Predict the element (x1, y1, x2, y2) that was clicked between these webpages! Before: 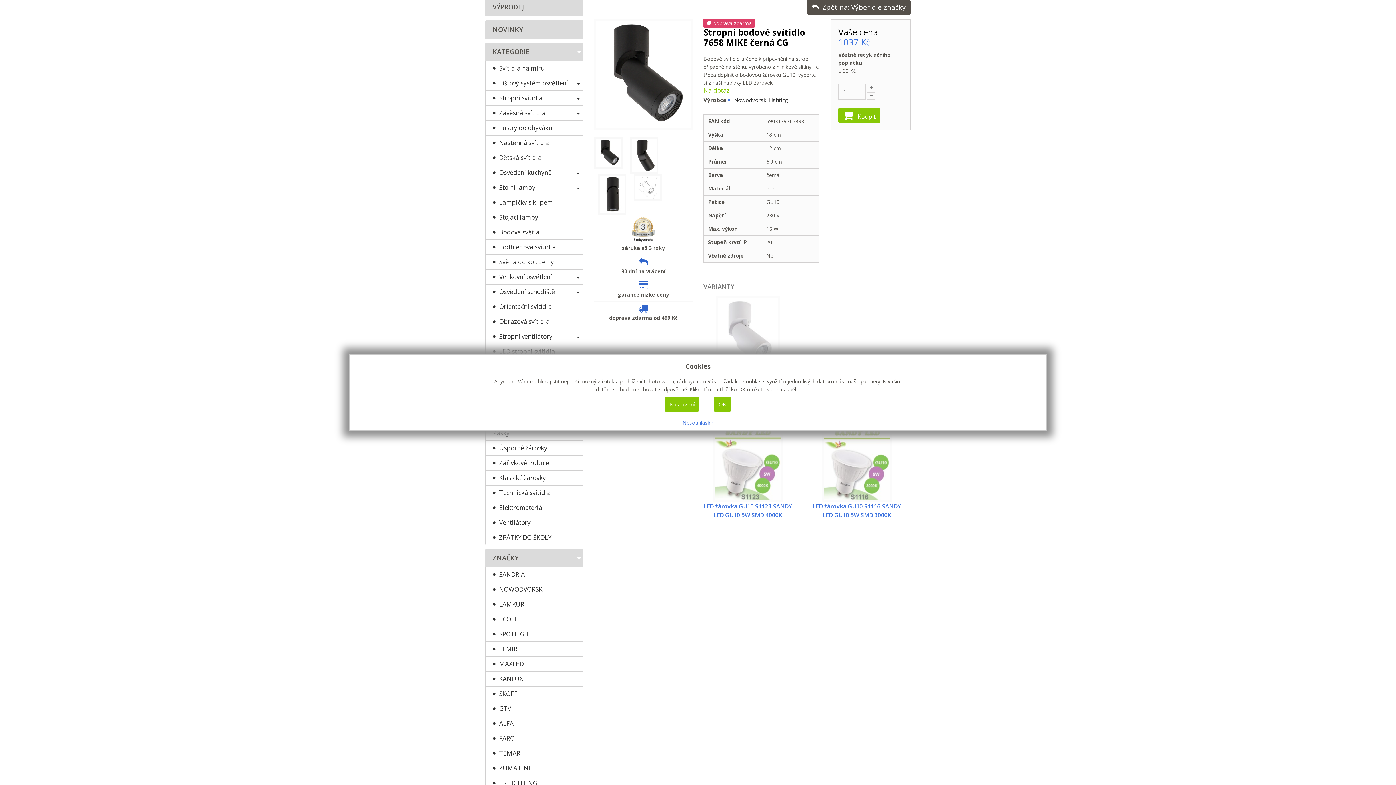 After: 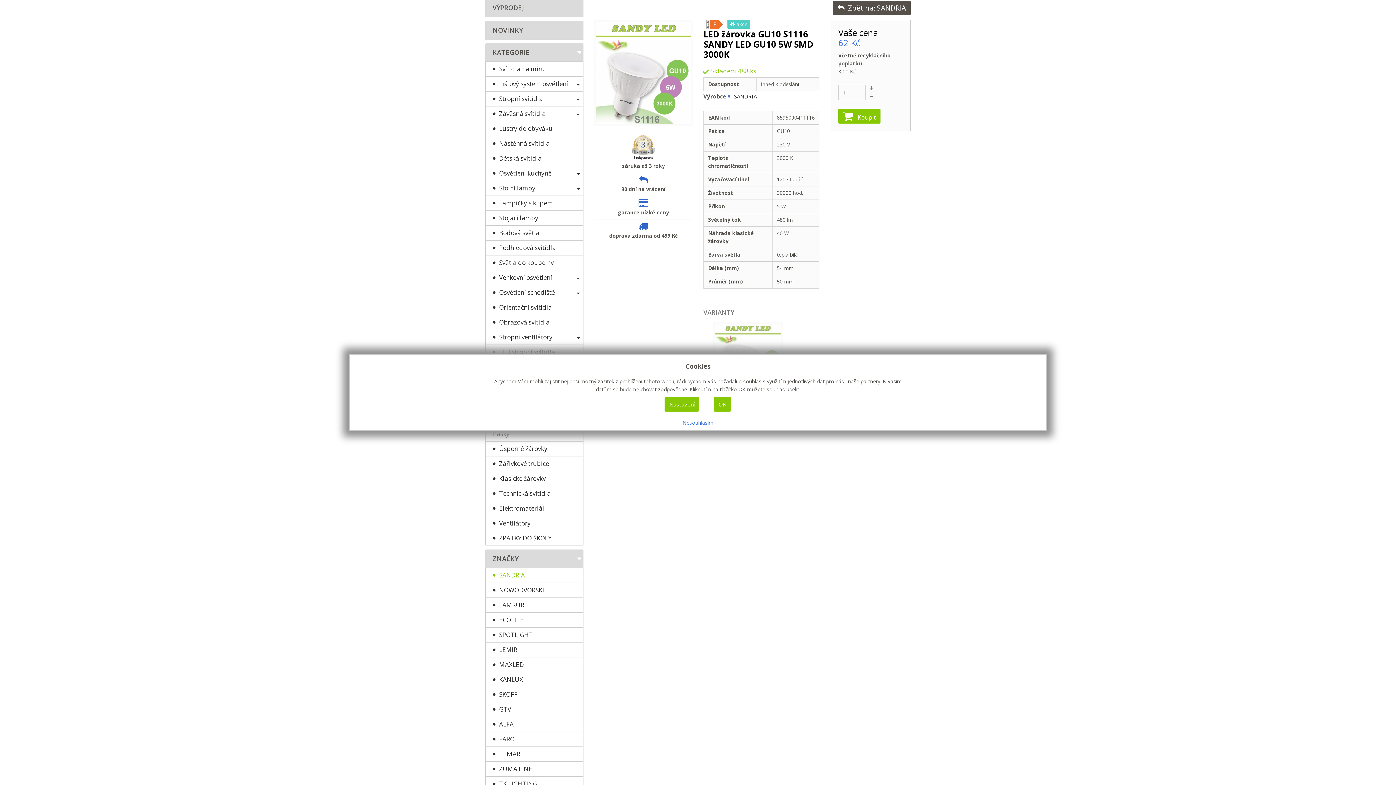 Action: label: LED žárovka GU10 S1116 SANDY LED GU10 5W SMD 3000K bbox: (812, 426, 901, 519)